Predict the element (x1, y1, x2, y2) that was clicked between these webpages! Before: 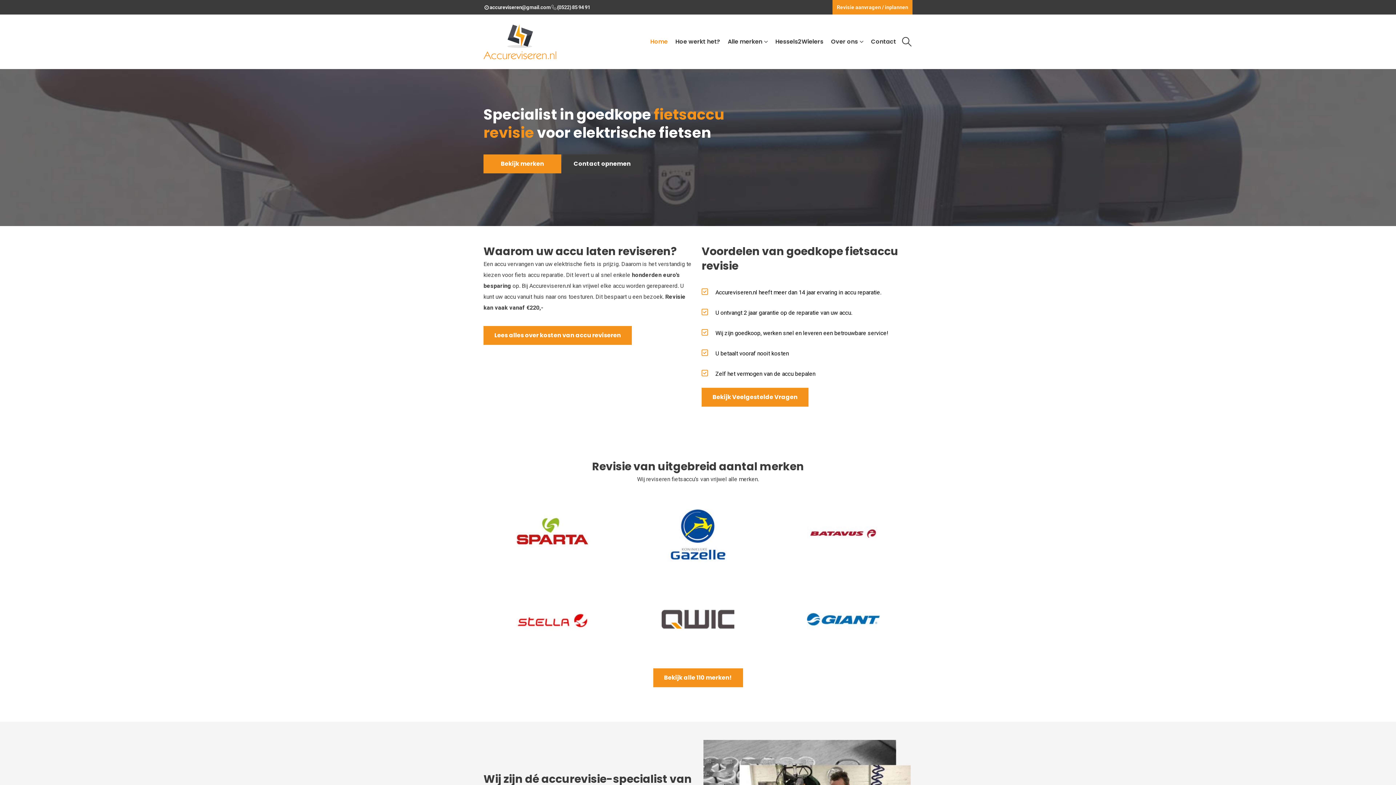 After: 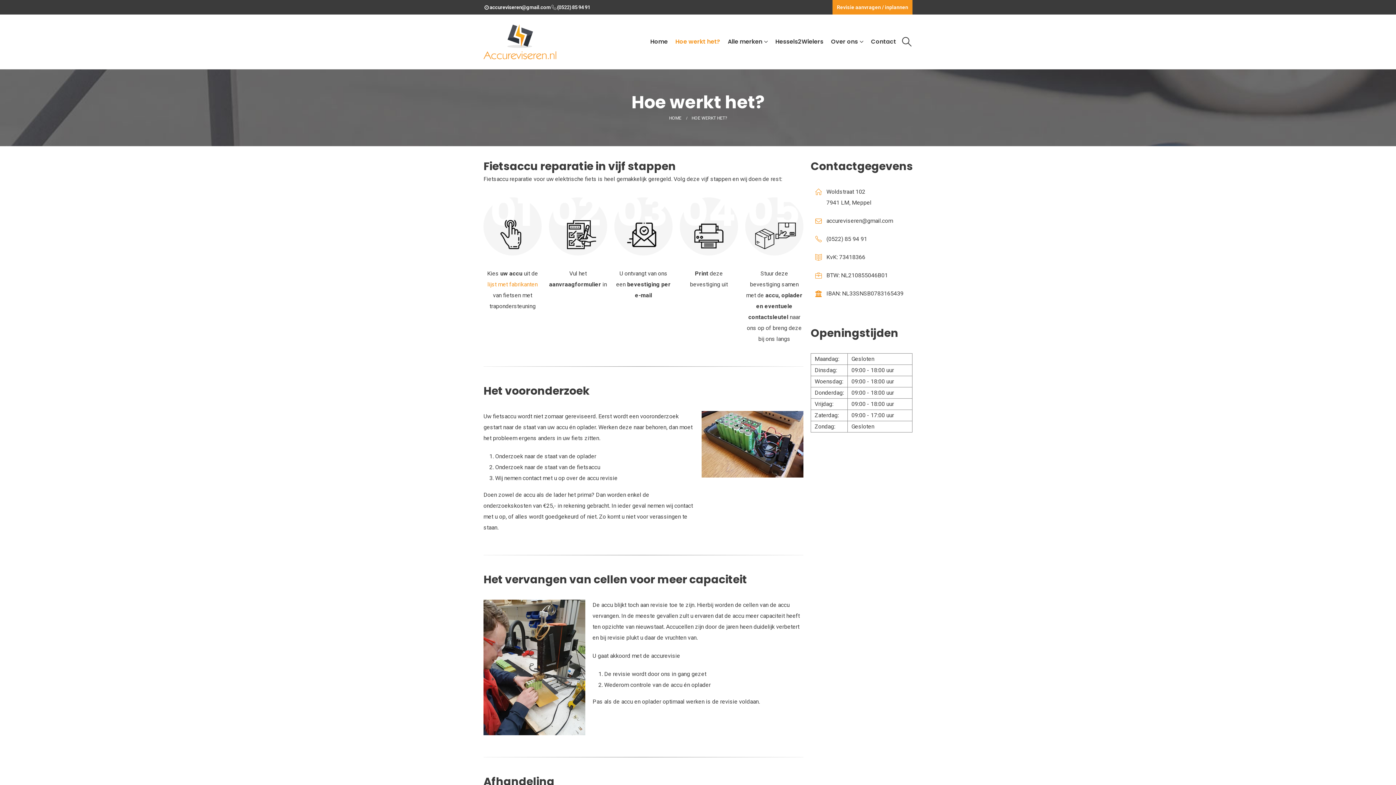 Action: bbox: (668, 30, 720, 53) label: Hoe werkt het?